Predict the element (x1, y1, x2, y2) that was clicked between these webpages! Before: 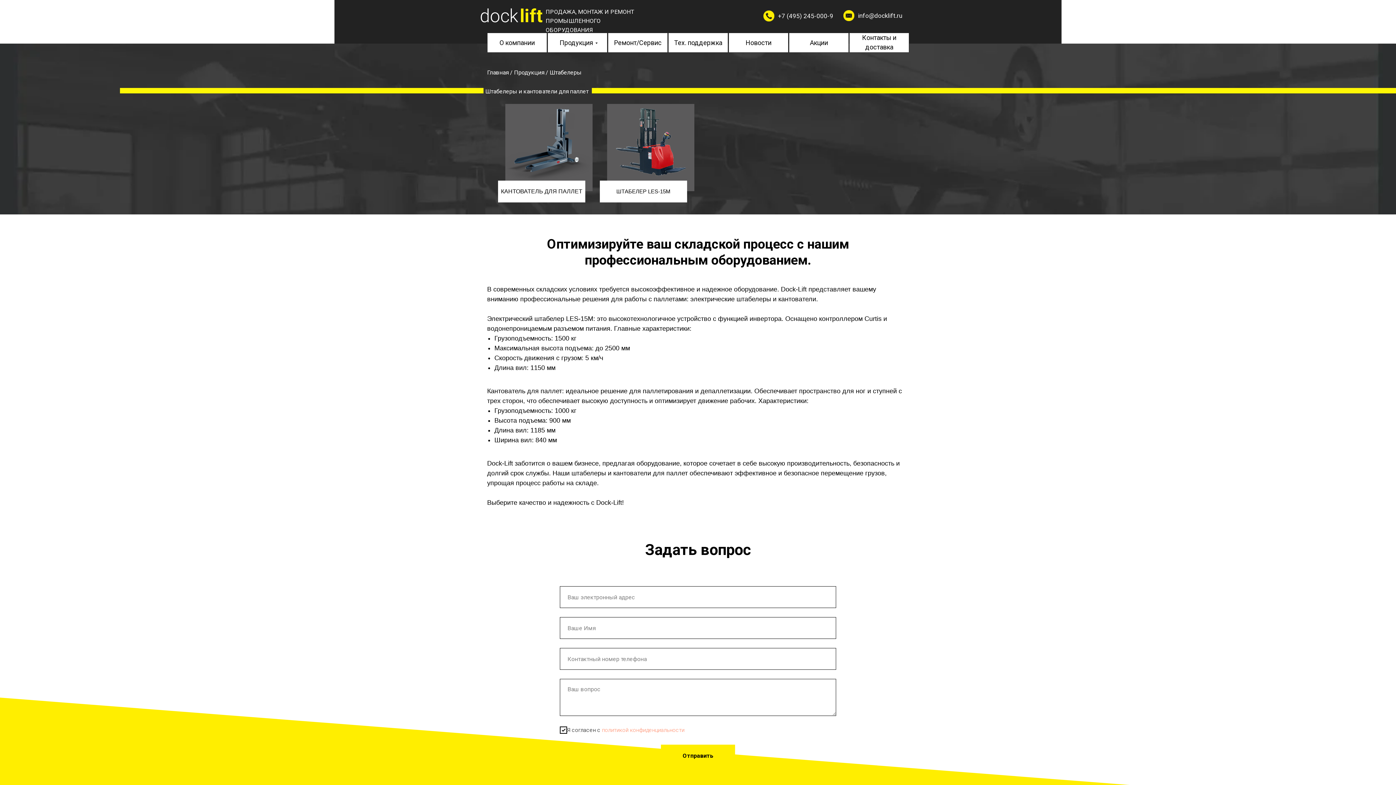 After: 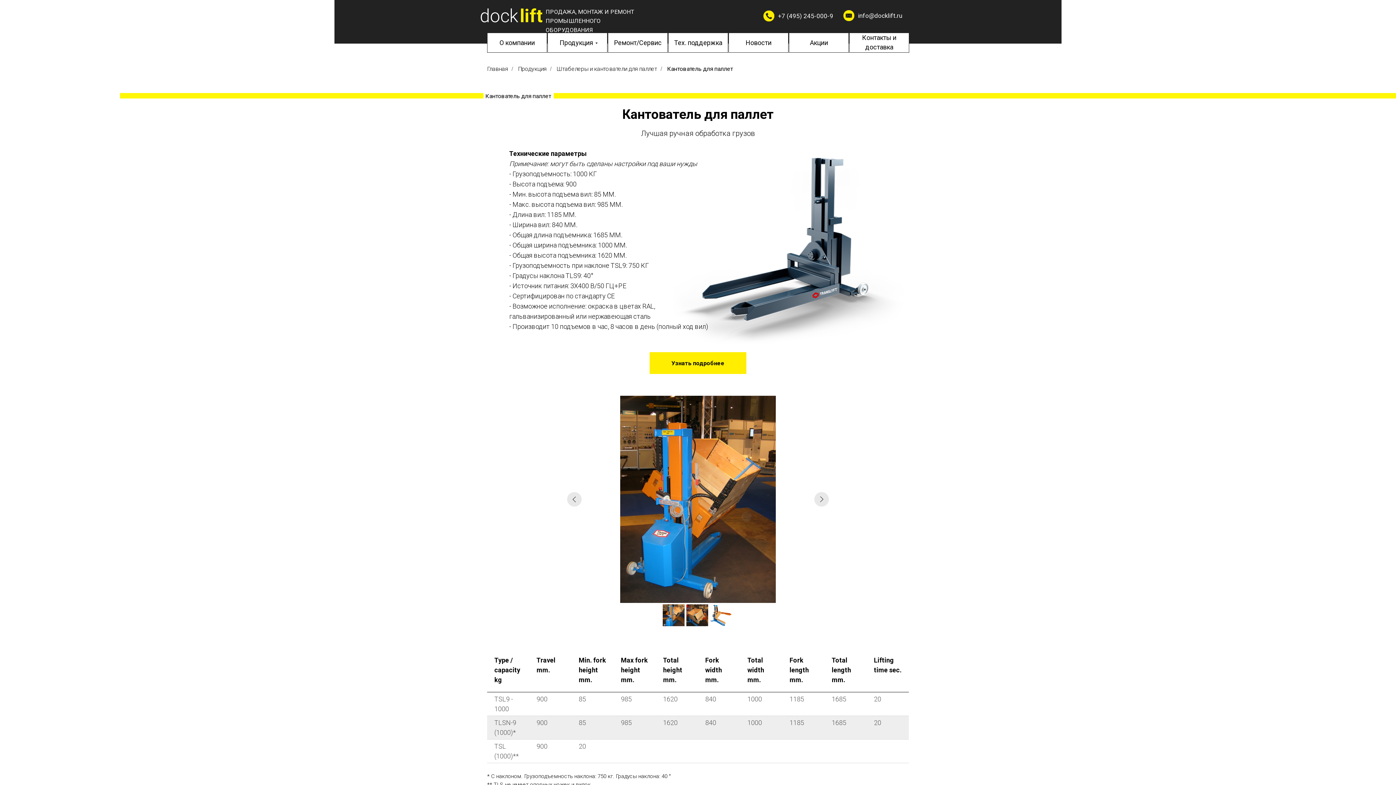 Action: bbox: (502, 105, 594, 184)